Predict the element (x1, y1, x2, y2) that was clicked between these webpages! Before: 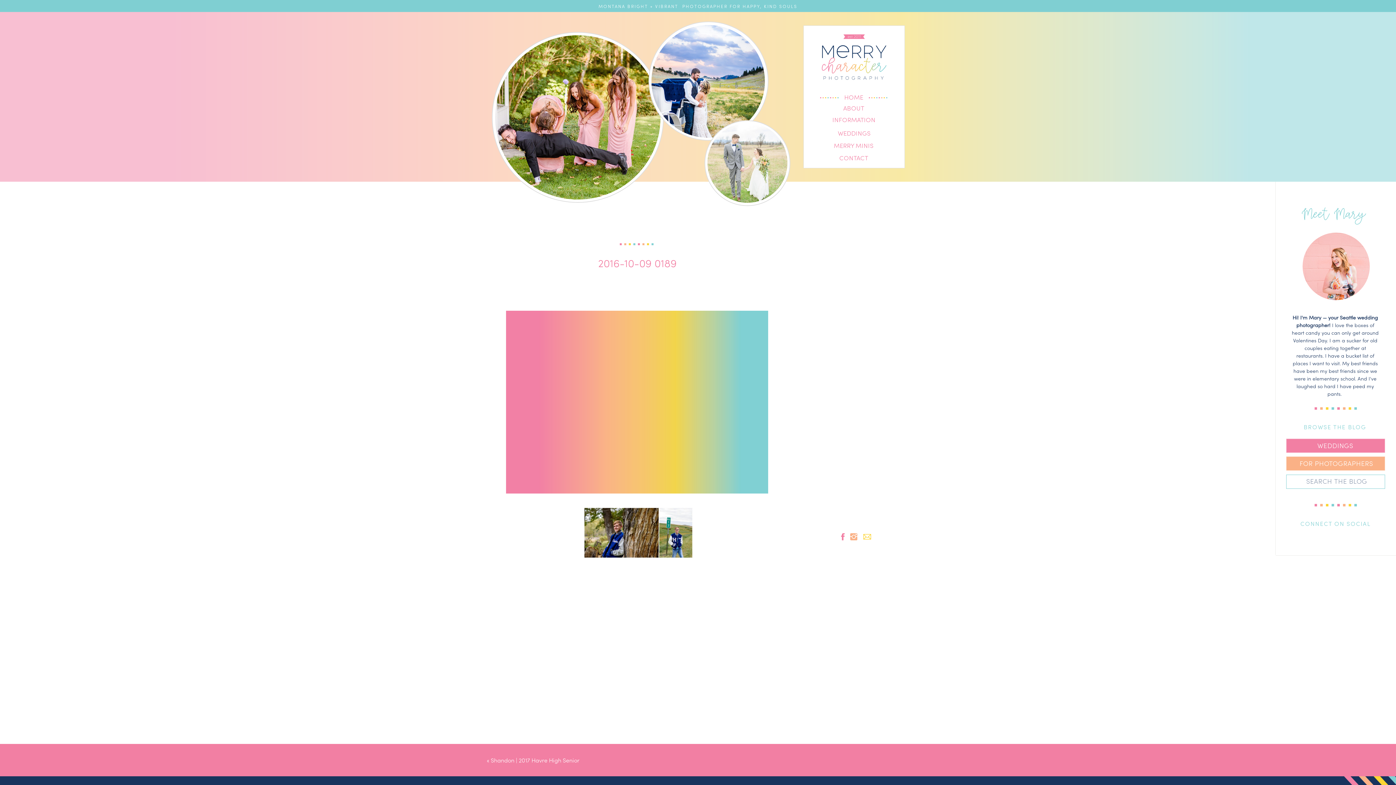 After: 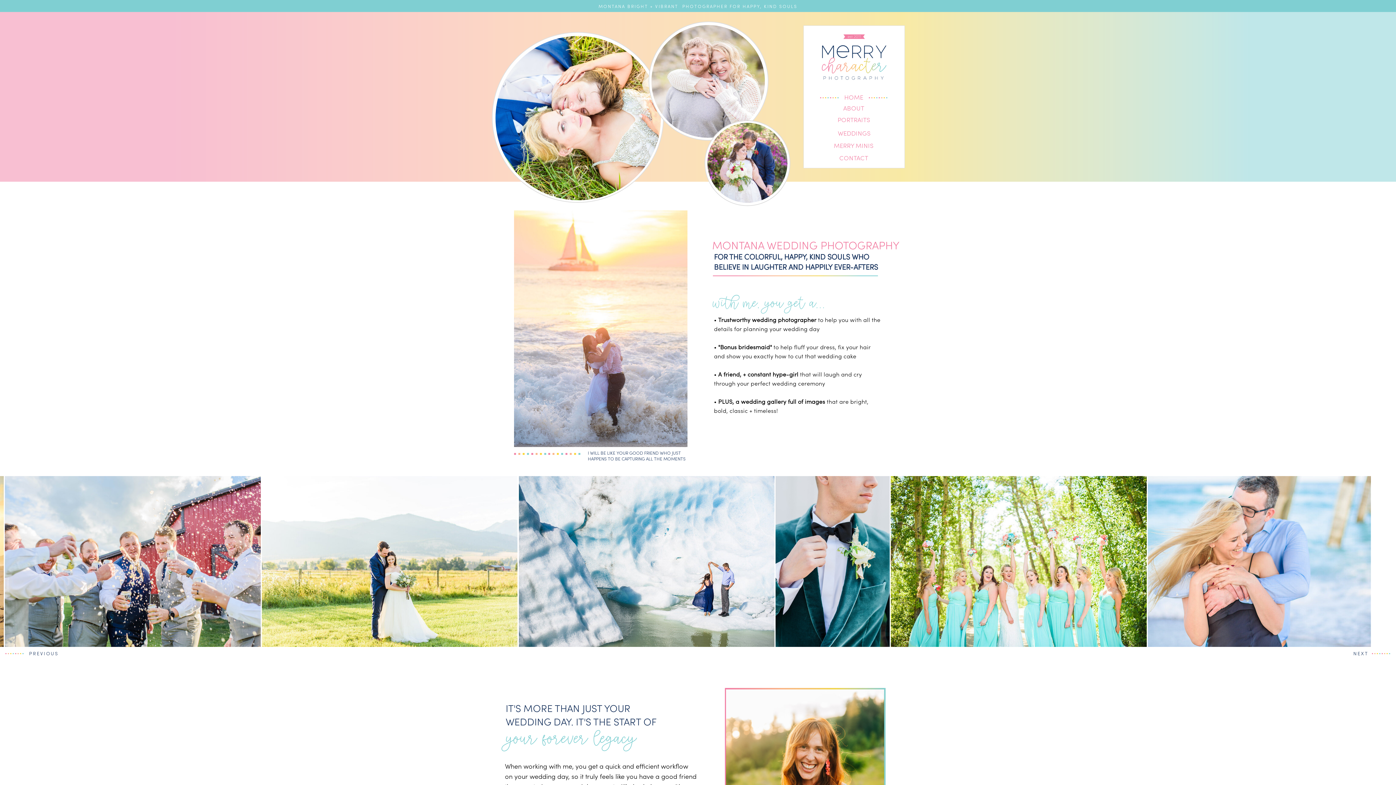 Action: bbox: (800, 128, 908, 139) label: WEDDINGS